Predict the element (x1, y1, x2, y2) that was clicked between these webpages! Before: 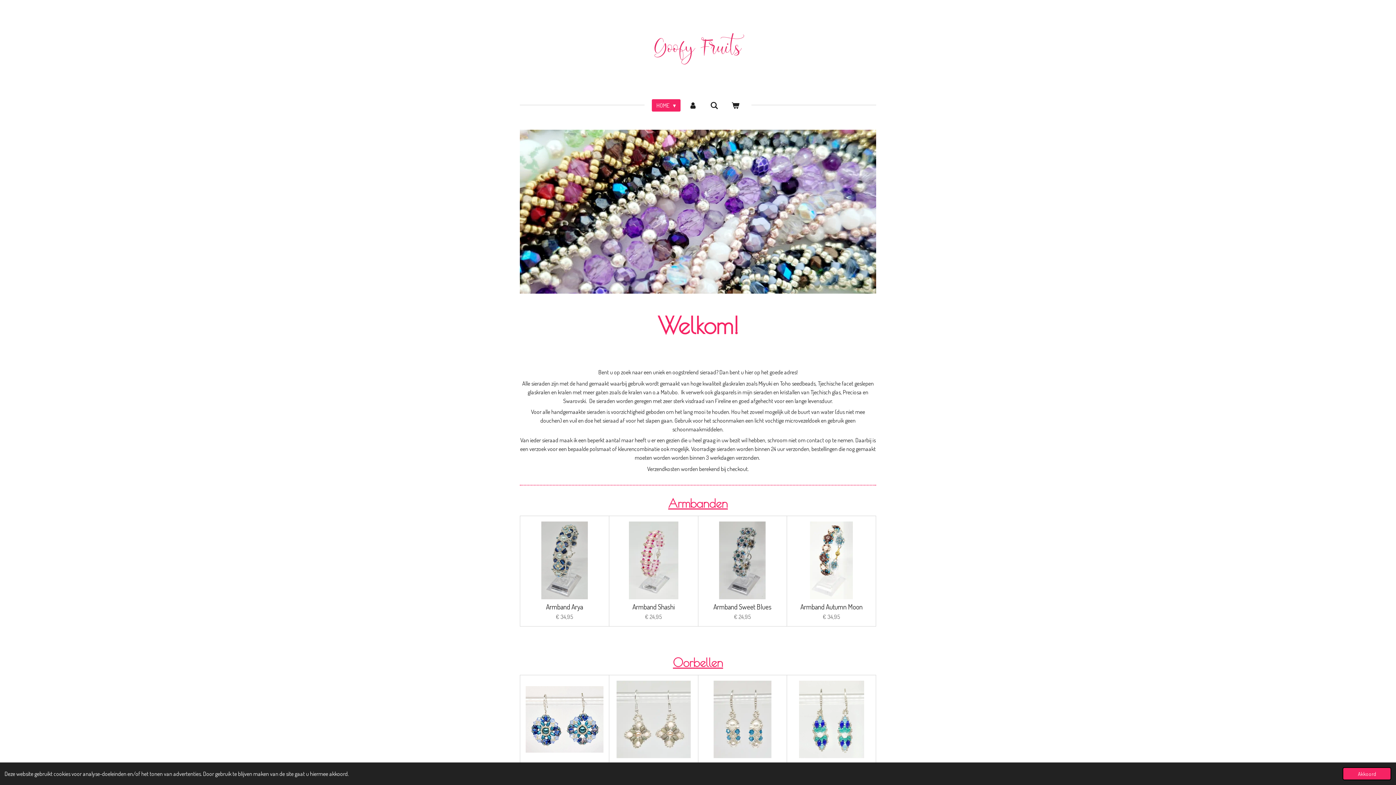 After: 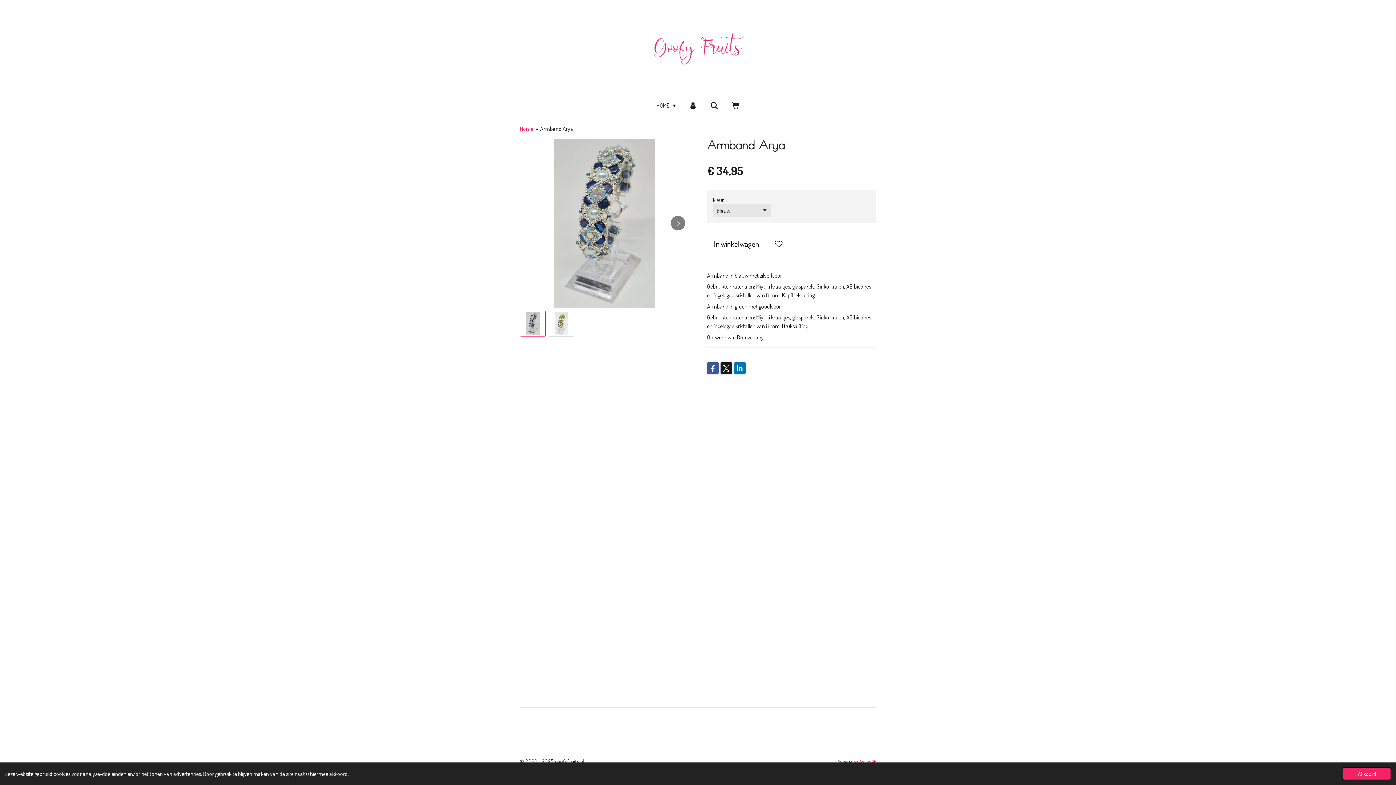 Action: label: Armband Arya bbox: (546, 603, 583, 611)